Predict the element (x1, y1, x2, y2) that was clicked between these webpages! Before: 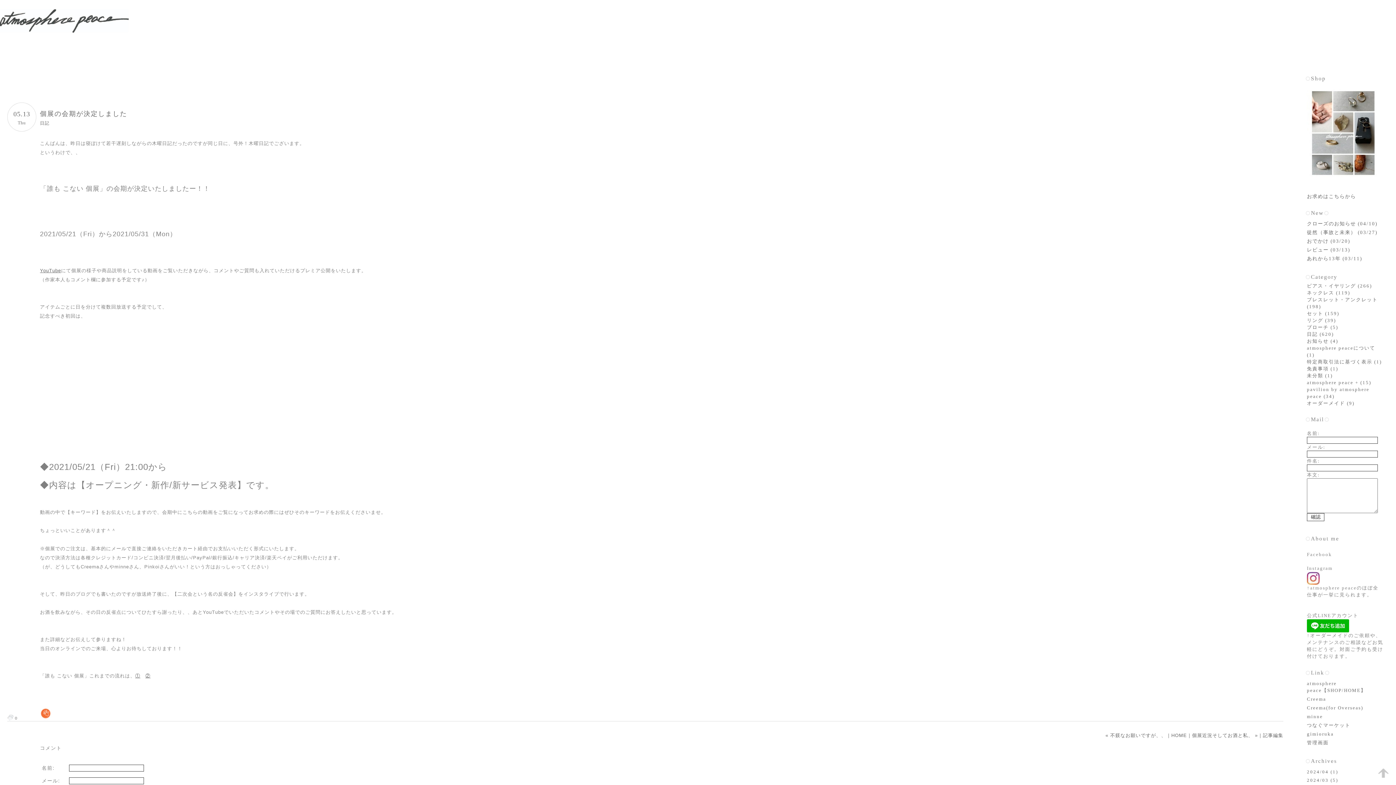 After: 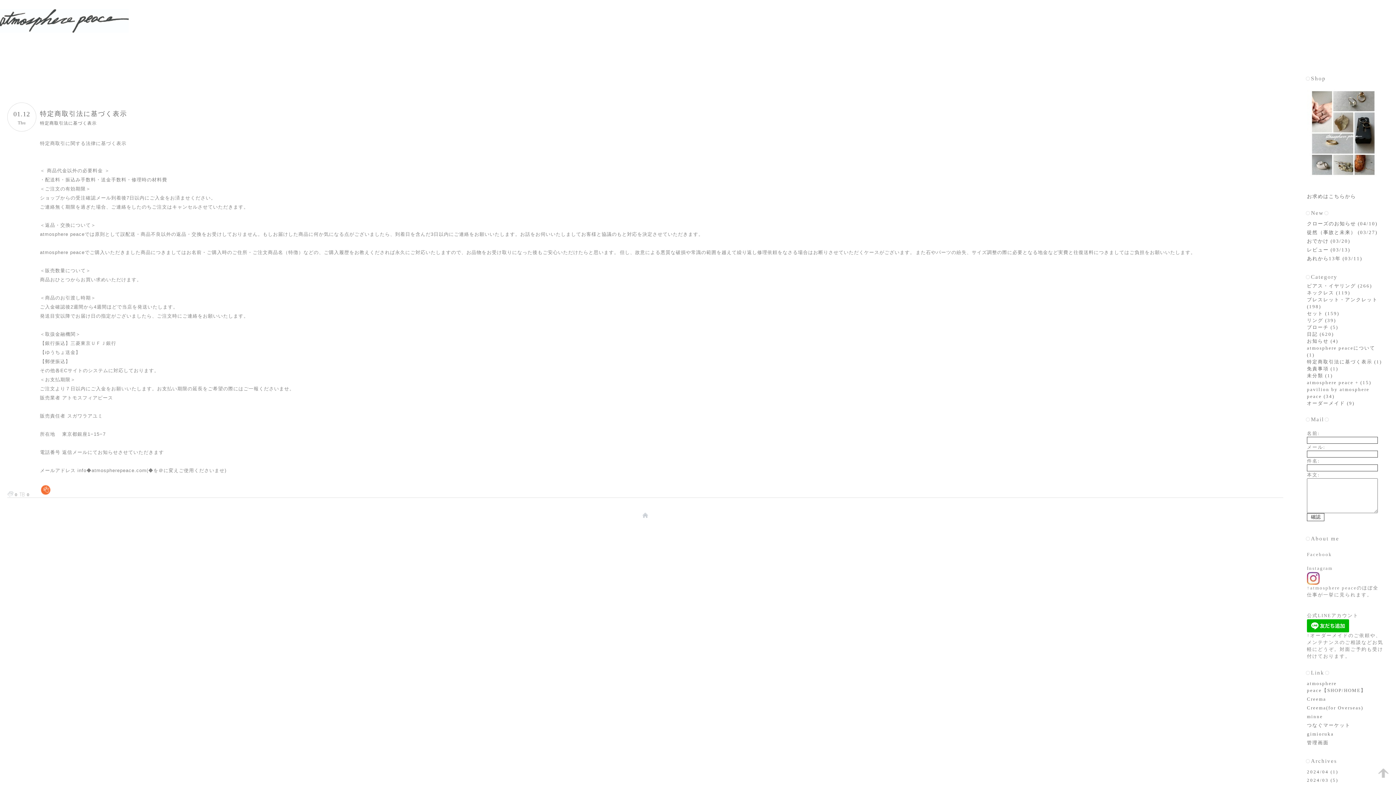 Action: label: 特定商取引法に基づく表示 (1) bbox: (1307, 359, 1382, 364)